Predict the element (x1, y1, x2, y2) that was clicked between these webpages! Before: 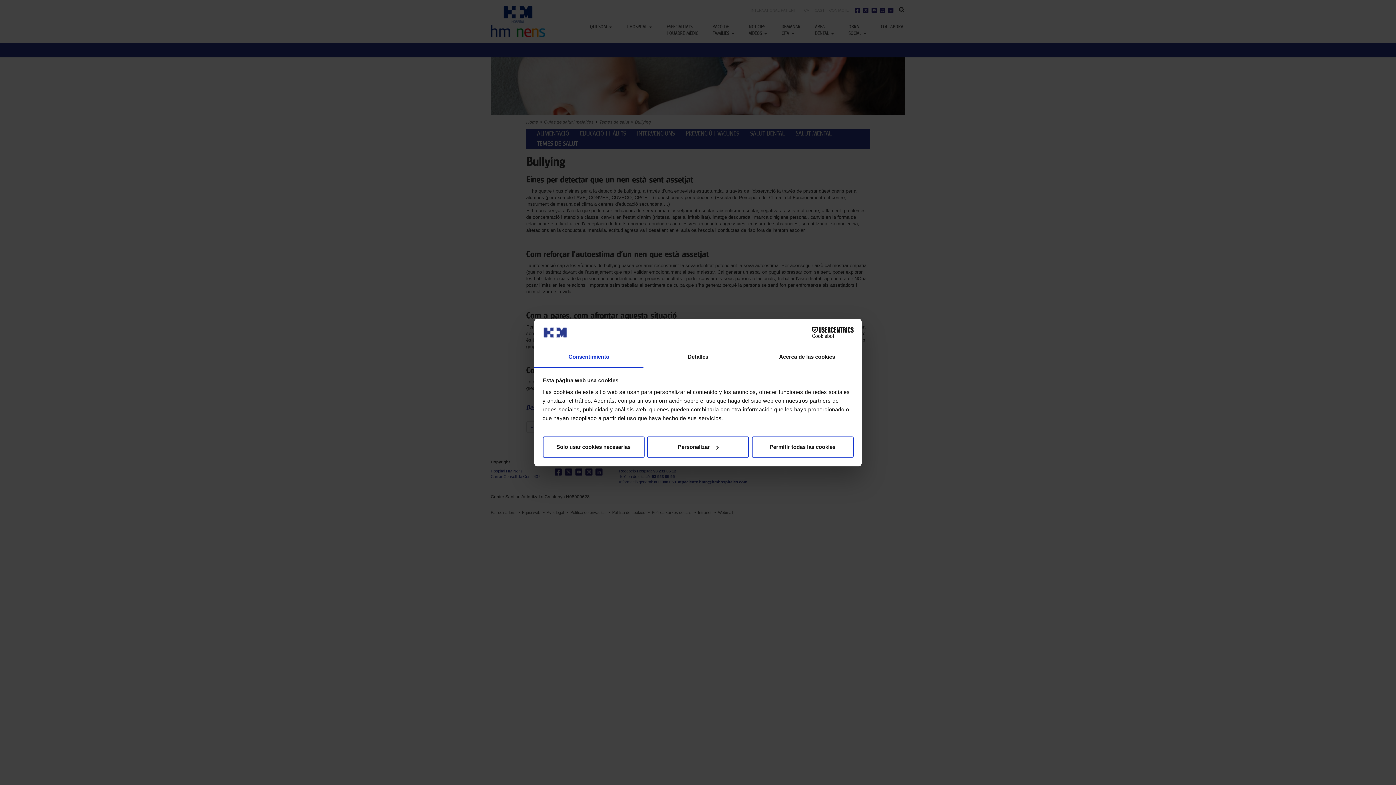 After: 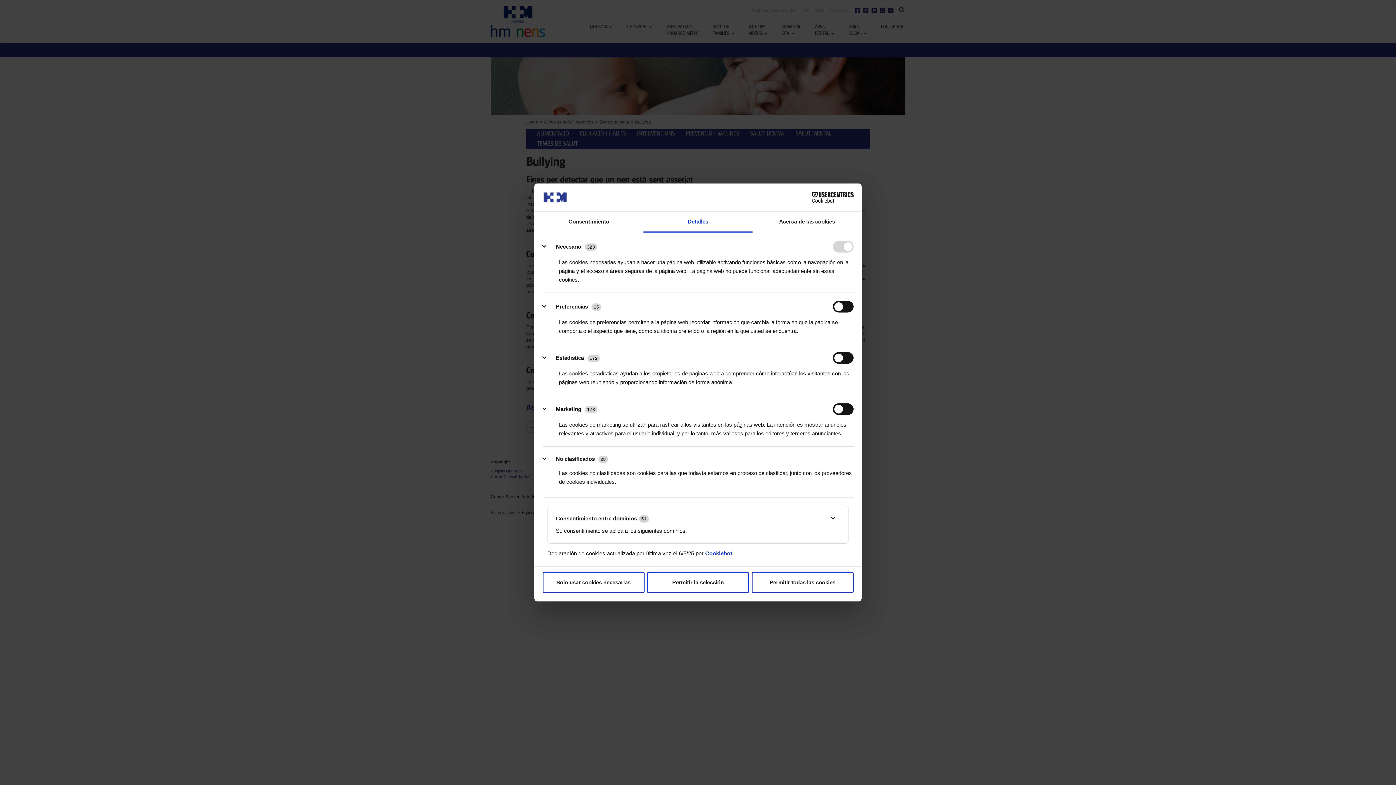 Action: label: Personalizar bbox: (647, 436, 749, 457)